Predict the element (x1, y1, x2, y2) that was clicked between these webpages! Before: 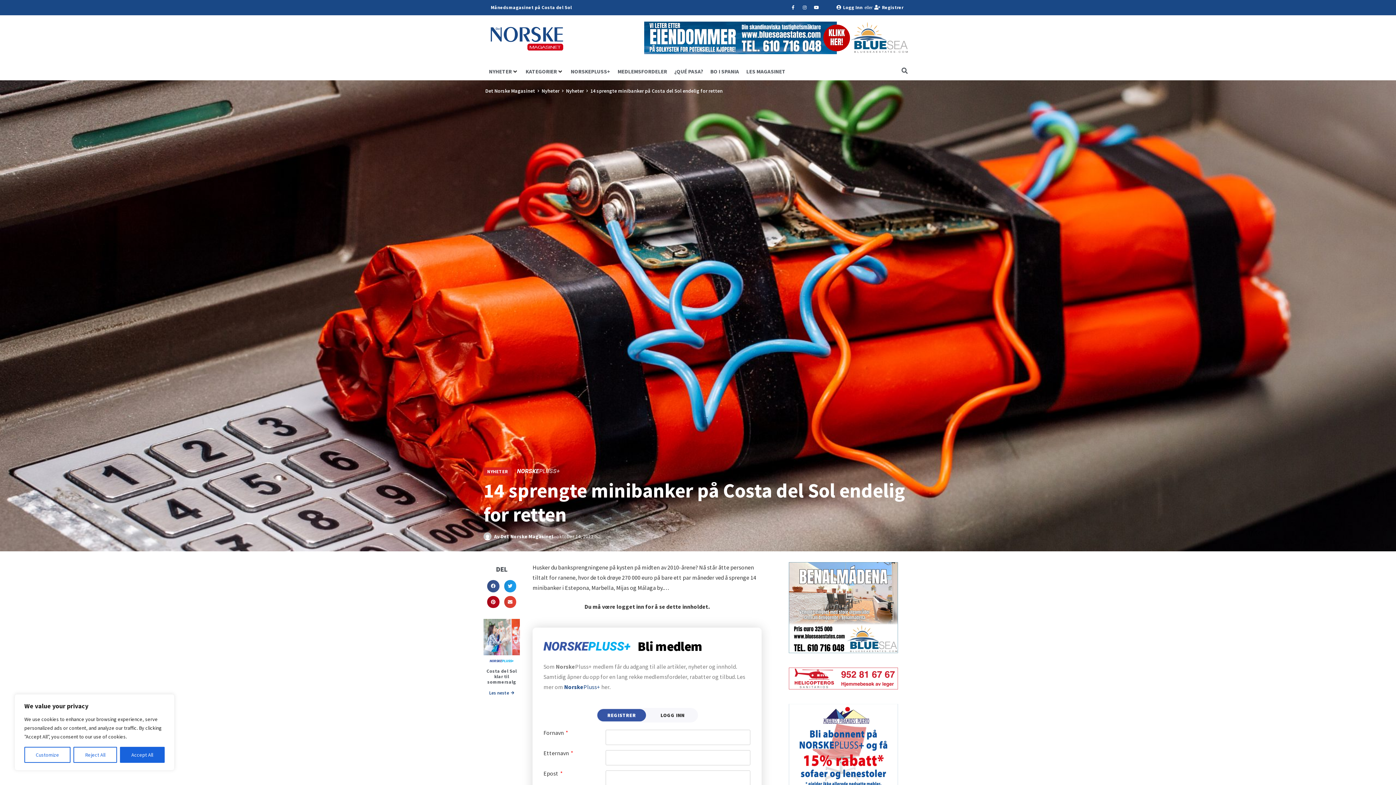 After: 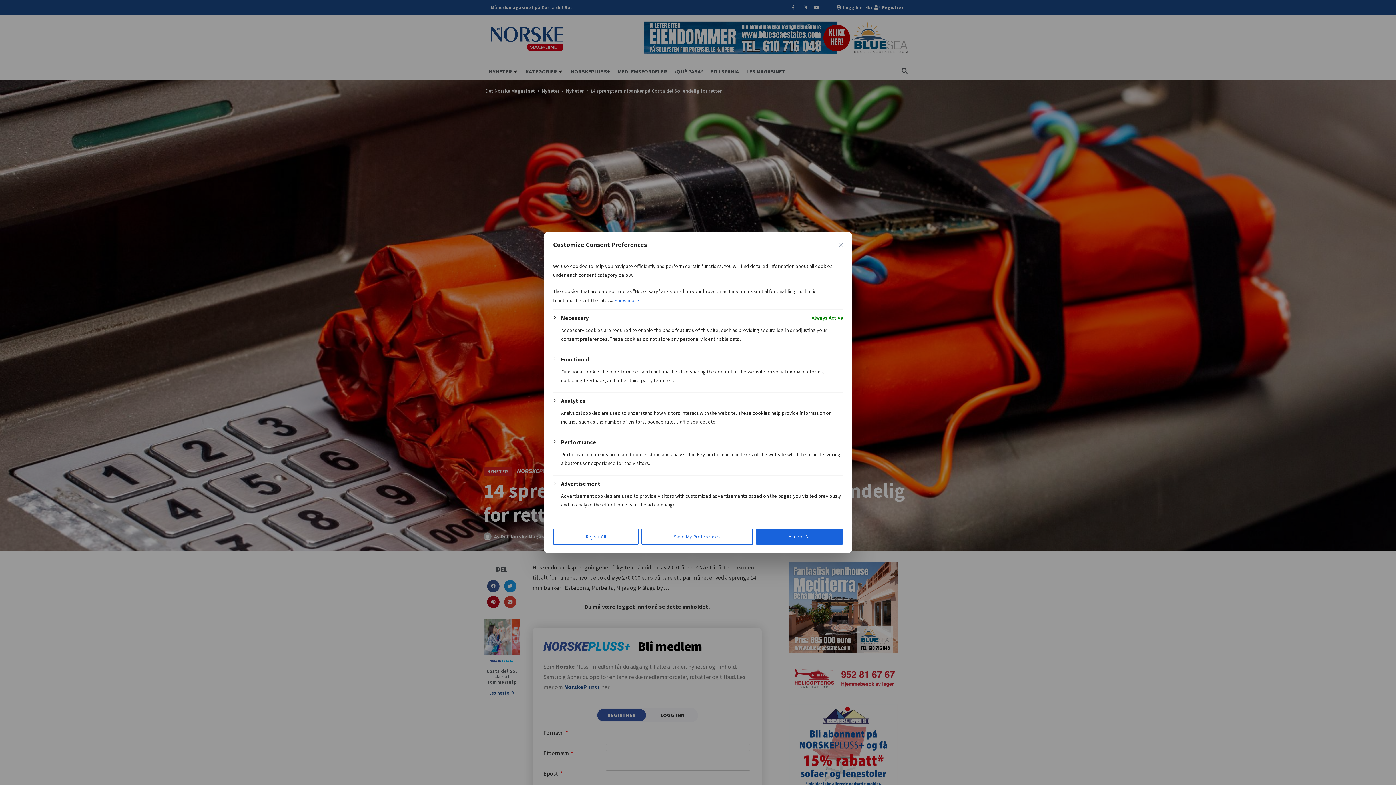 Action: label: Customize bbox: (24, 747, 70, 763)